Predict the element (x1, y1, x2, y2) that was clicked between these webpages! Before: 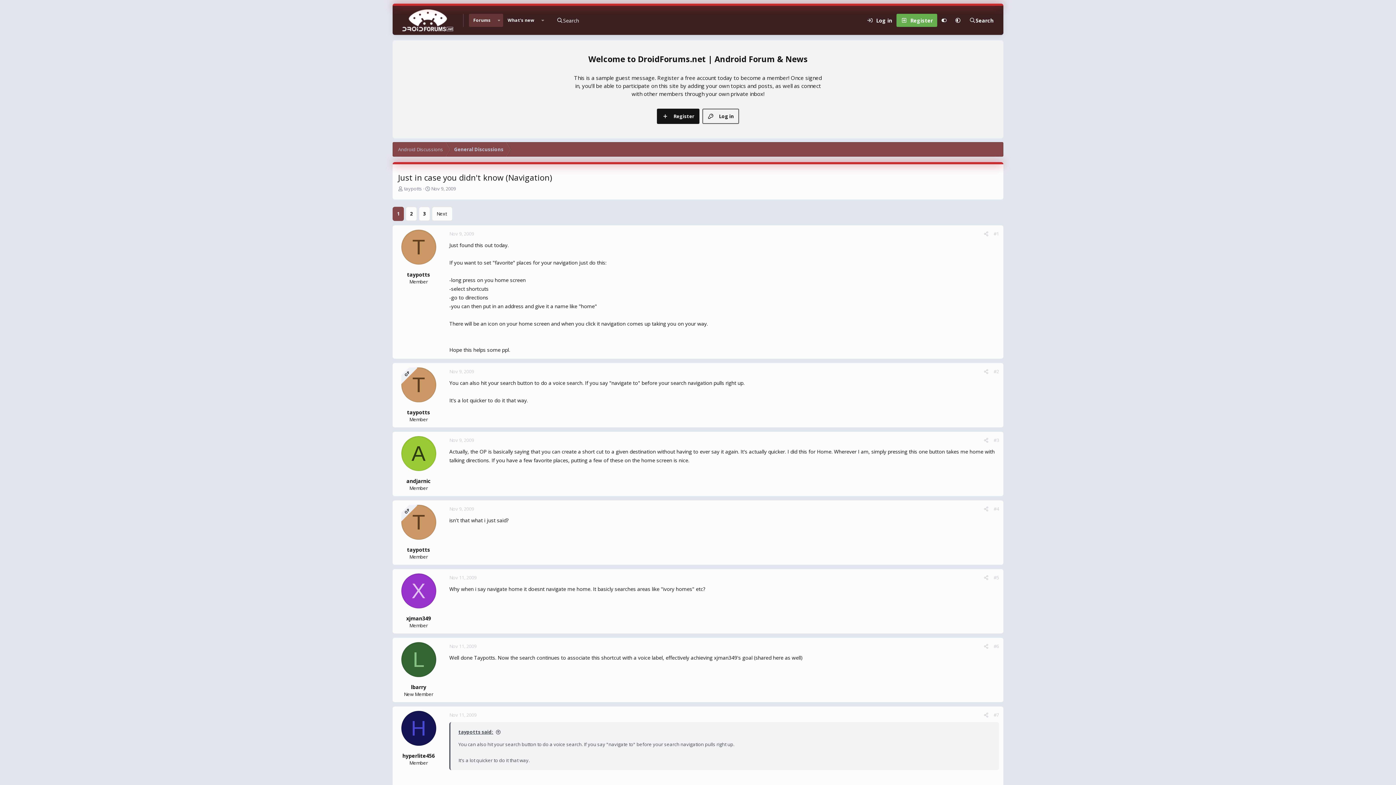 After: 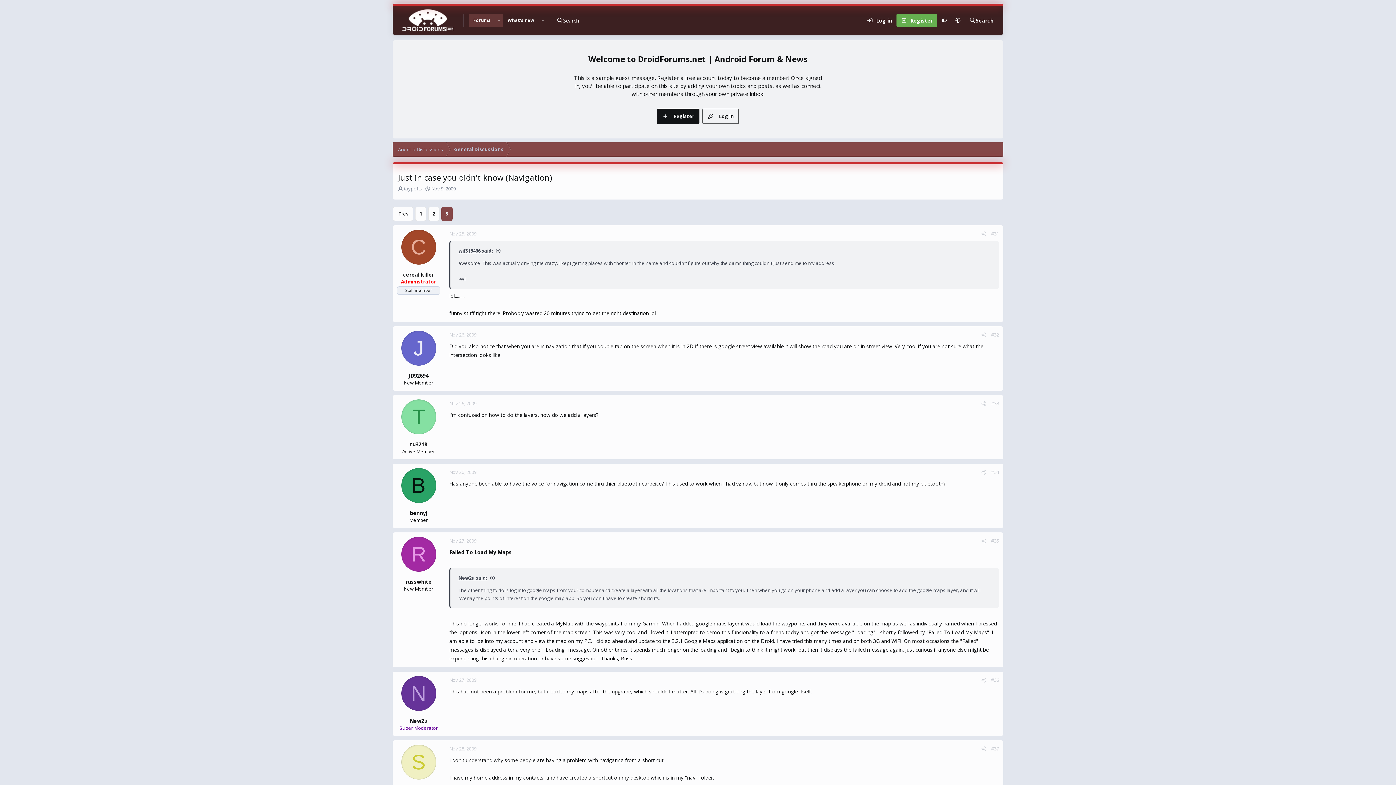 Action: bbox: (419, 207, 429, 220) label: 3